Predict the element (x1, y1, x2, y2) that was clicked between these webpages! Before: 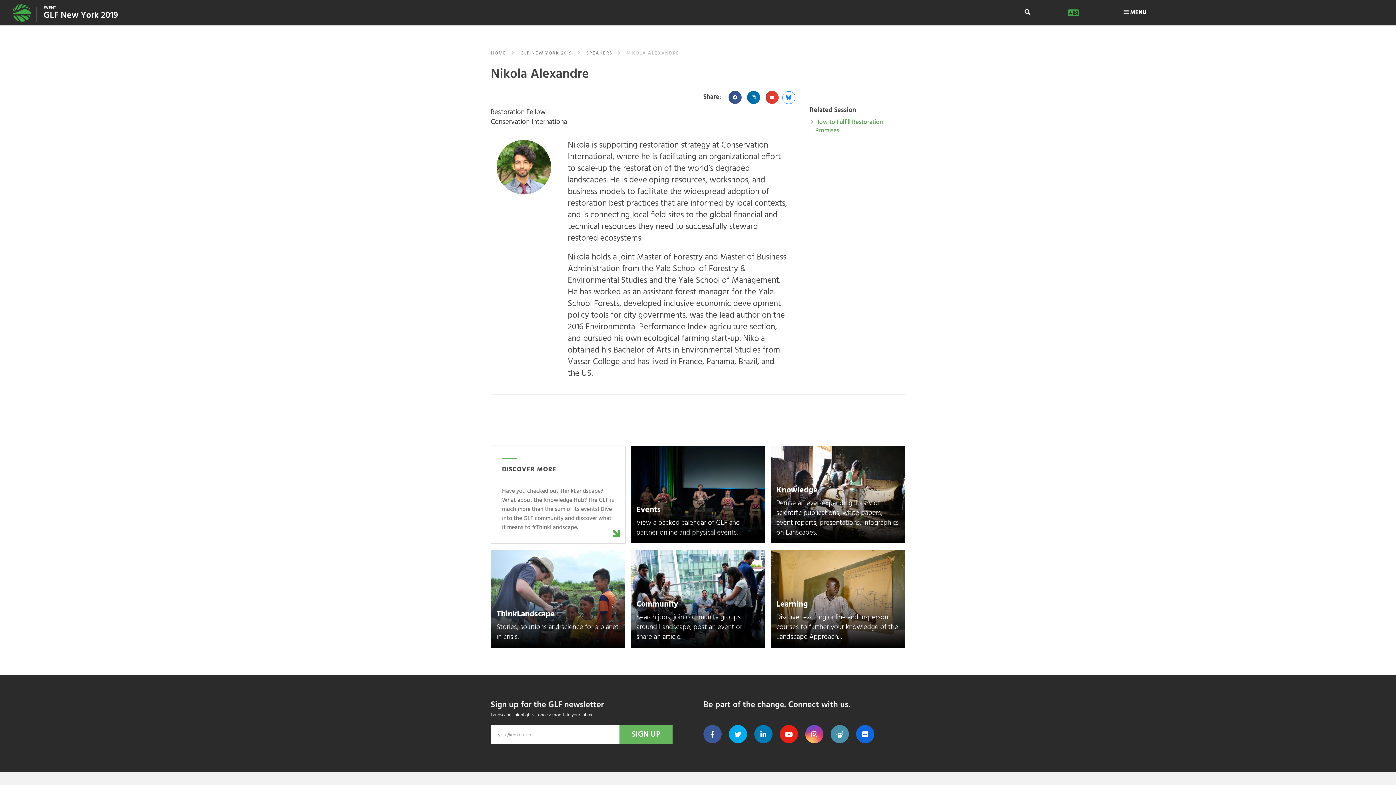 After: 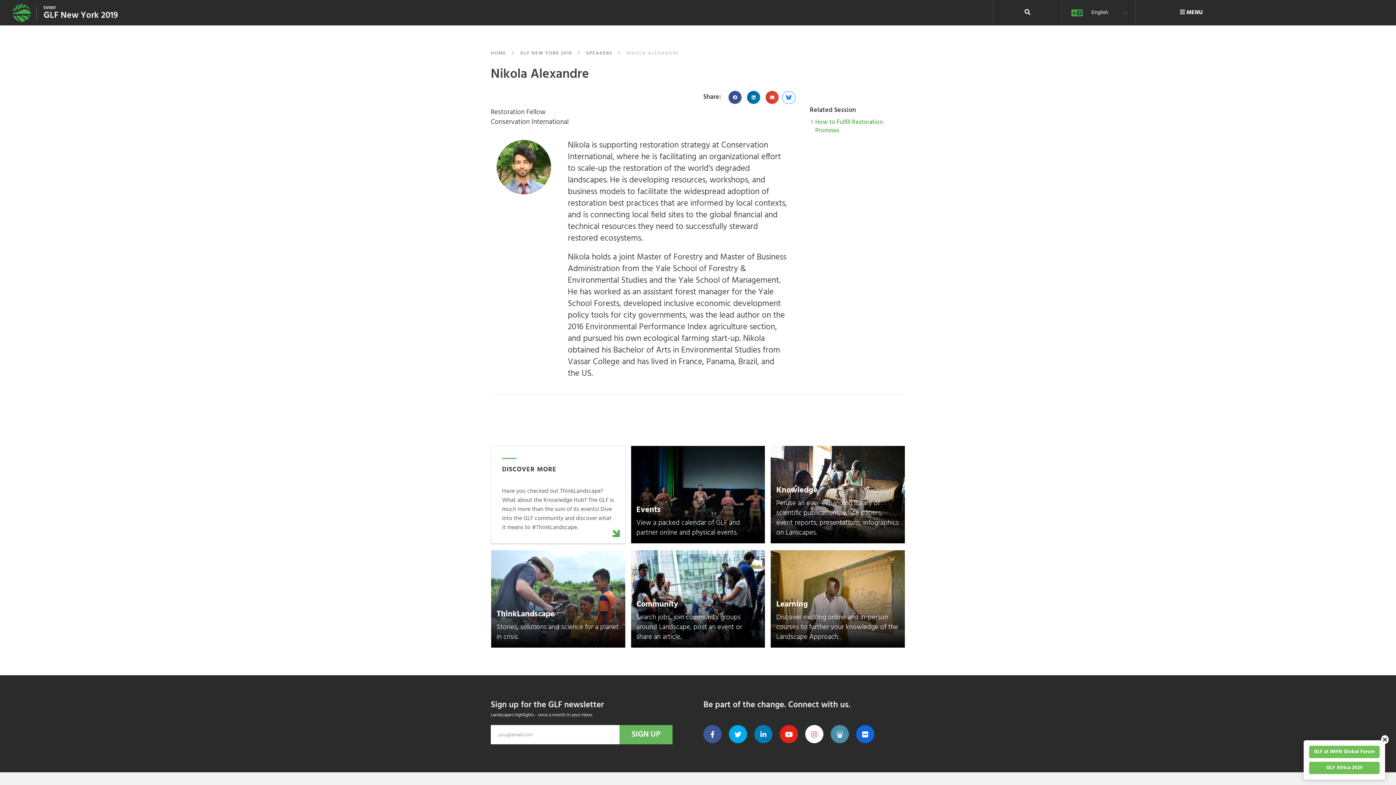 Action: bbox: (805, 725, 823, 743)